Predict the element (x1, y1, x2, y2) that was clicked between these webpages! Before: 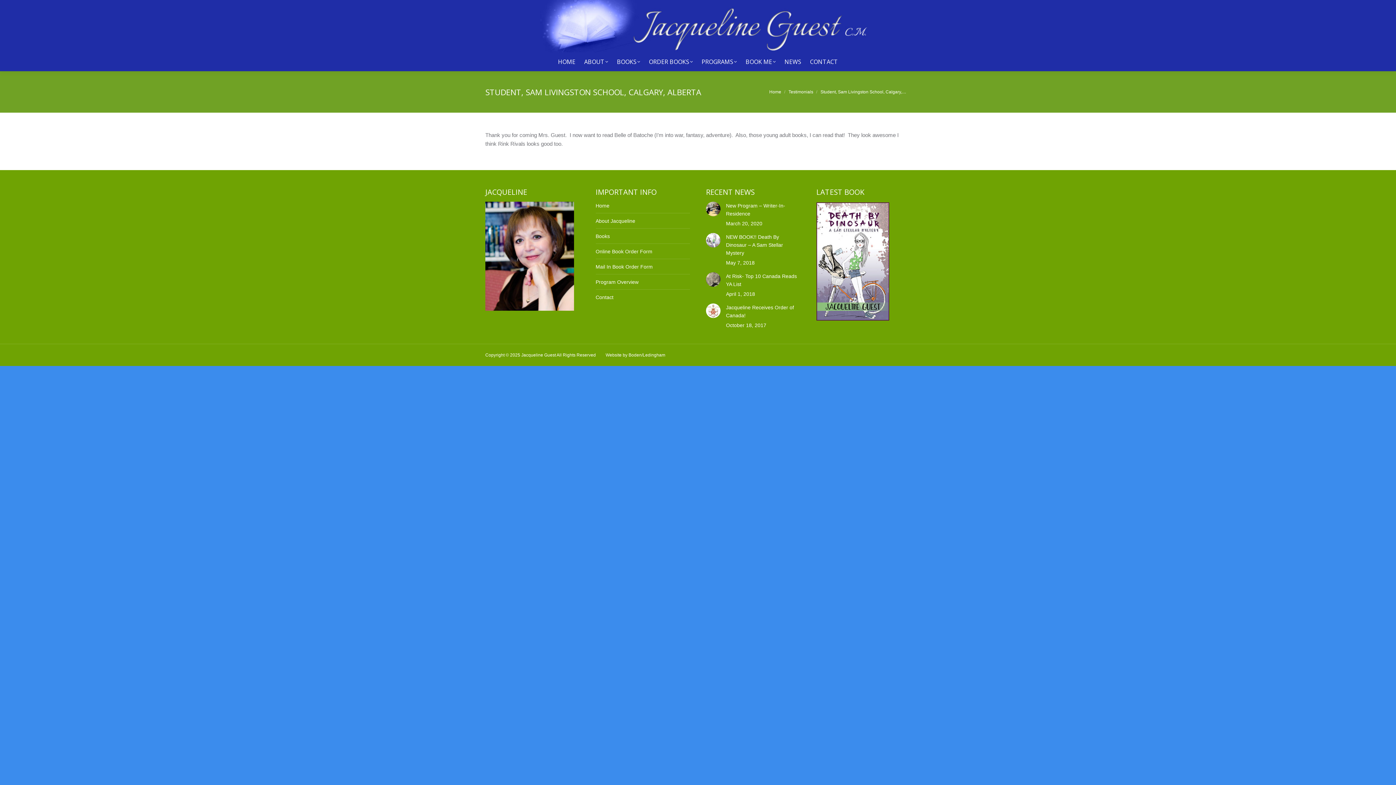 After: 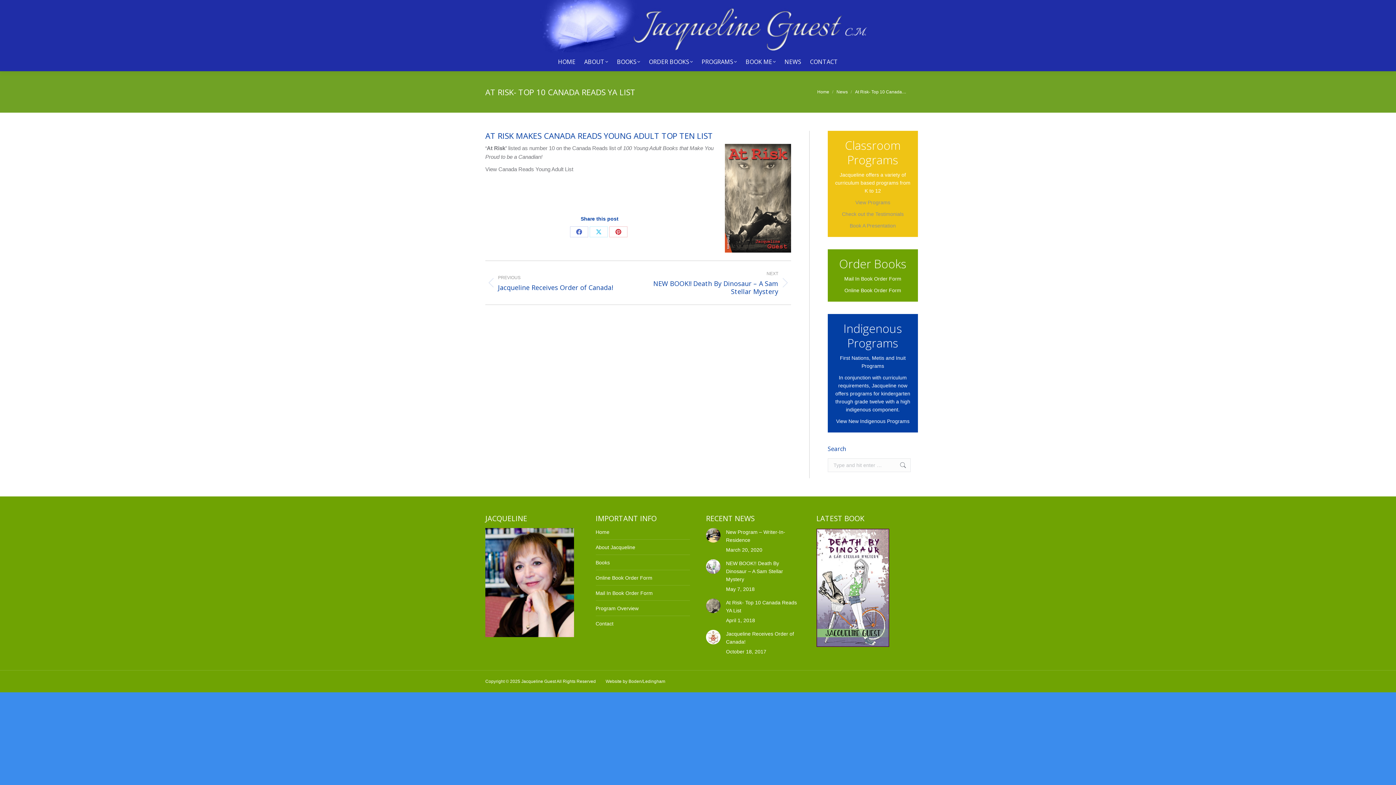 Action: label: Post image bbox: (706, 272, 720, 286)